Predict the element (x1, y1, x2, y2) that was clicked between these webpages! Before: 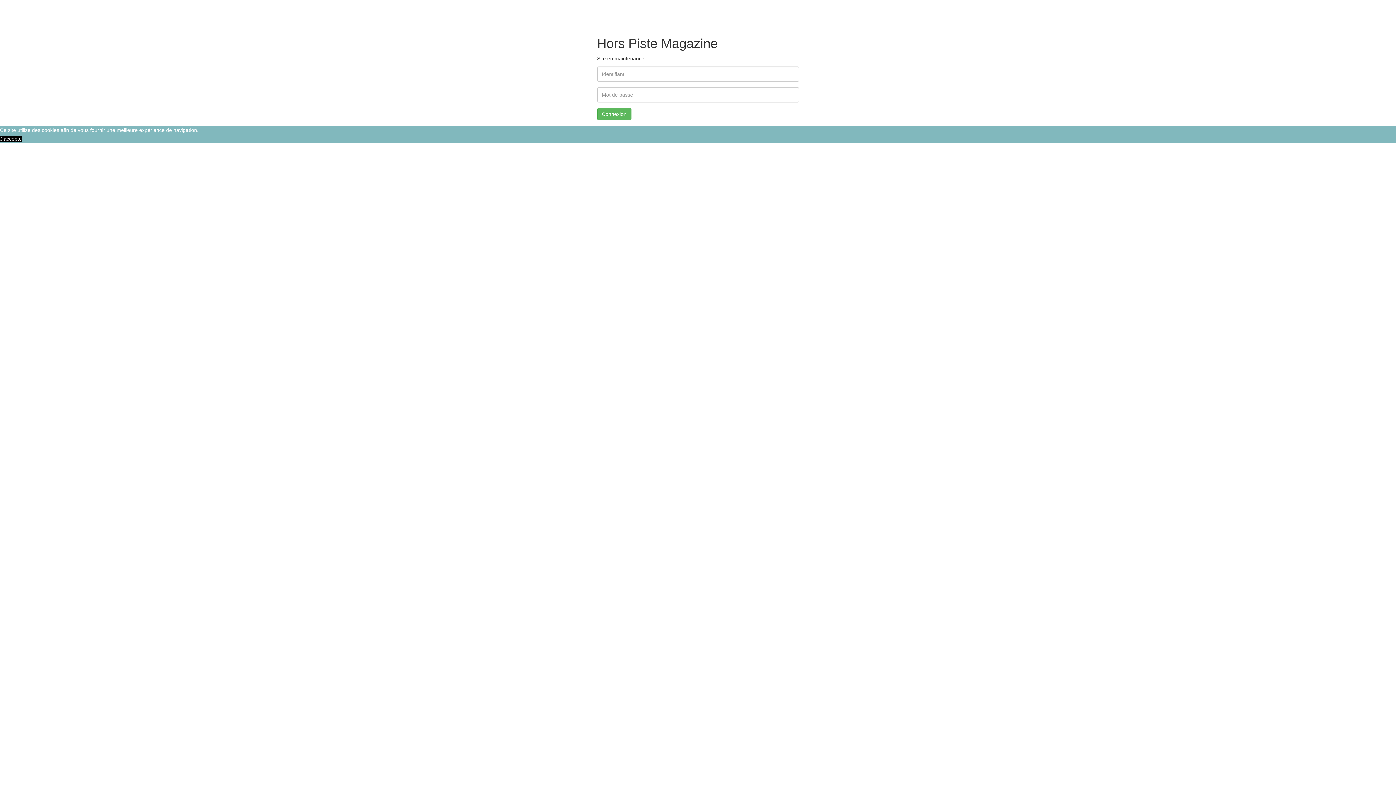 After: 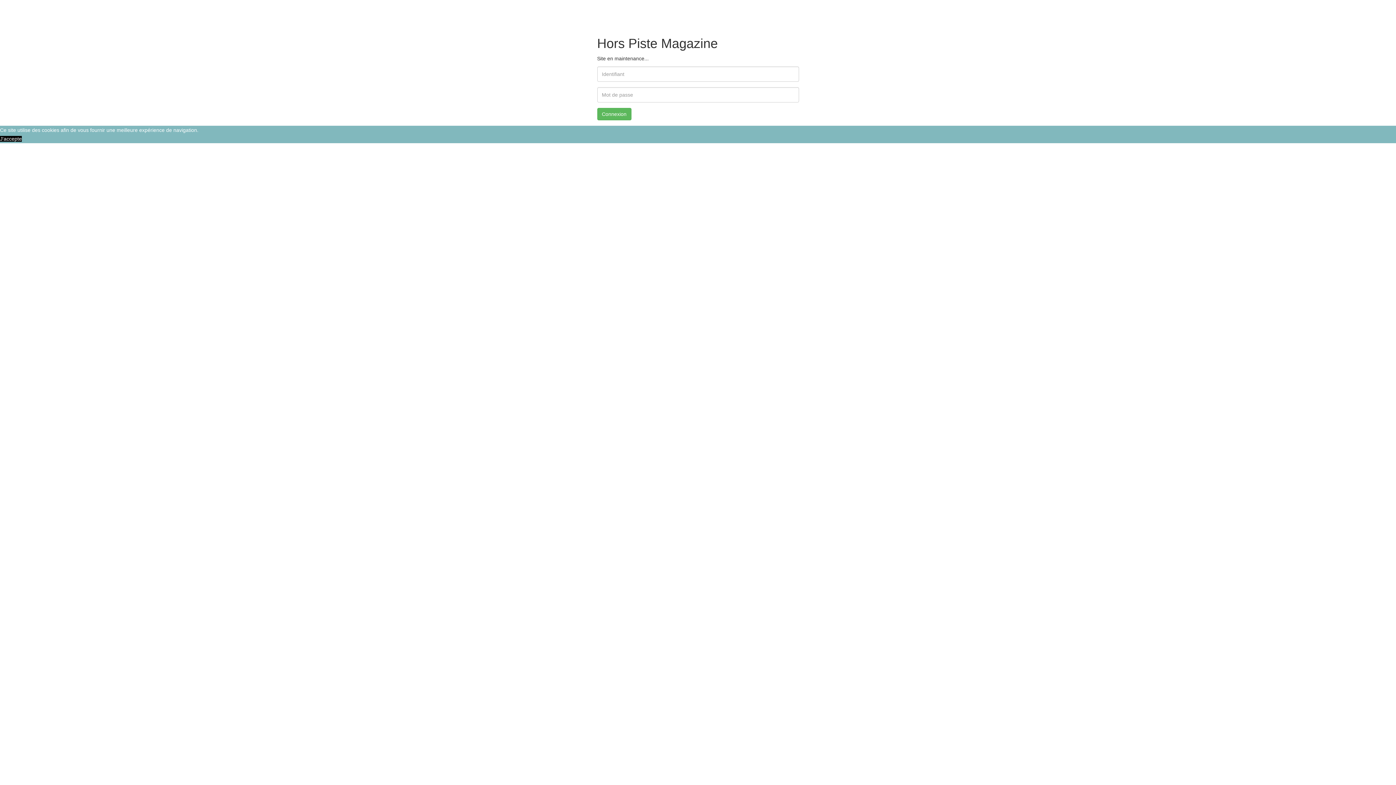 Action: bbox: (0, 136, 21, 141) label: J'accepte